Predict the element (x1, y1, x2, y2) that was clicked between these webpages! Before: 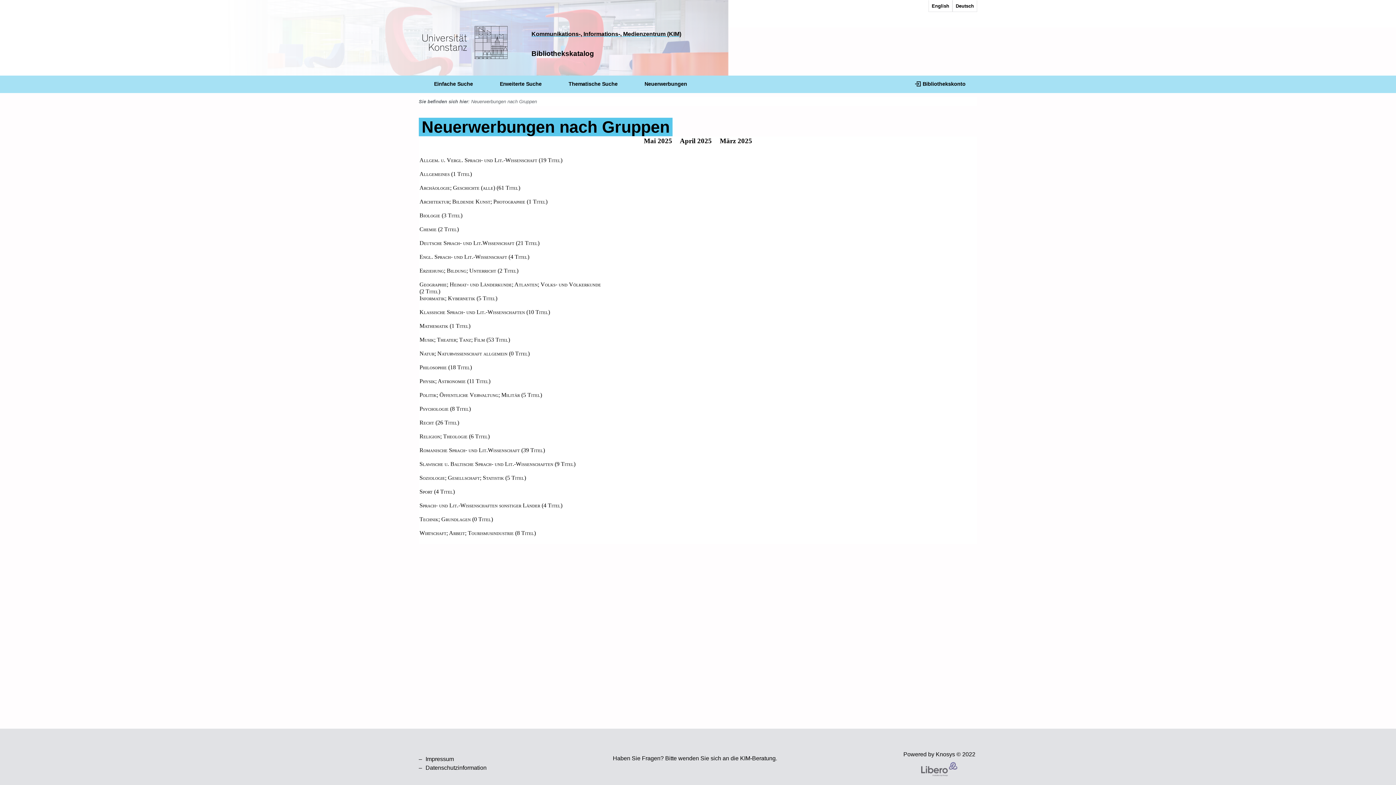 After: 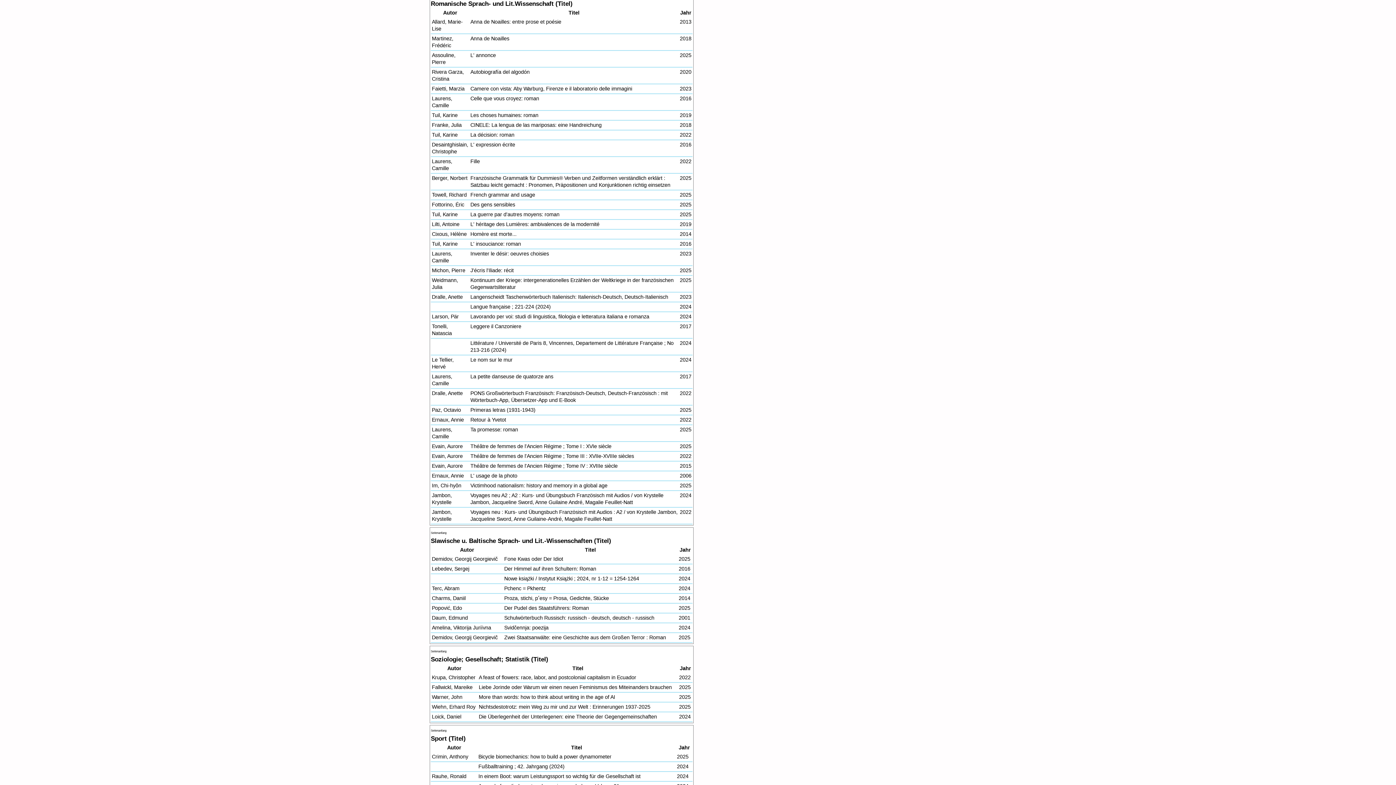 Action: bbox: (419, 447, 545, 453) label: Romanische Sprach- und Lit.Wissenschaft (39 Titel)